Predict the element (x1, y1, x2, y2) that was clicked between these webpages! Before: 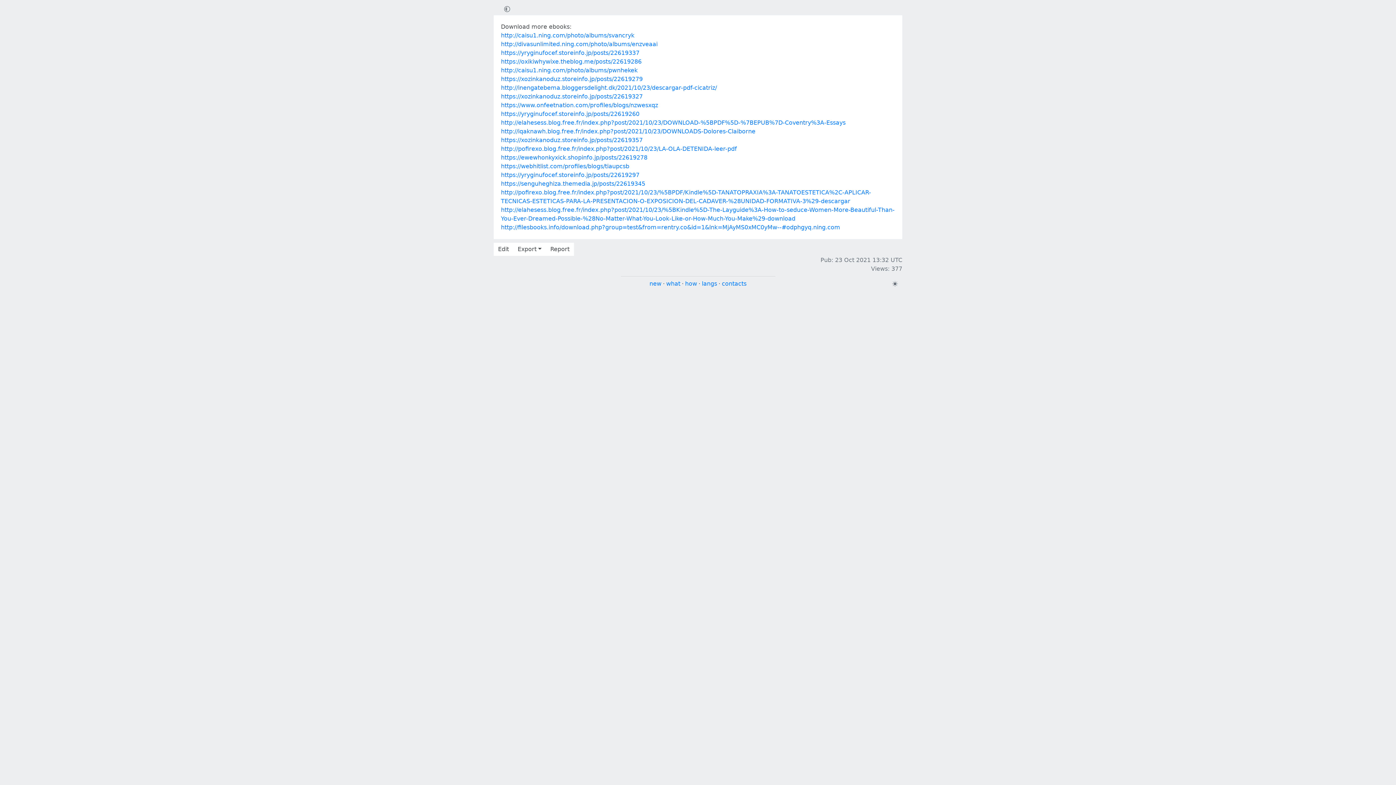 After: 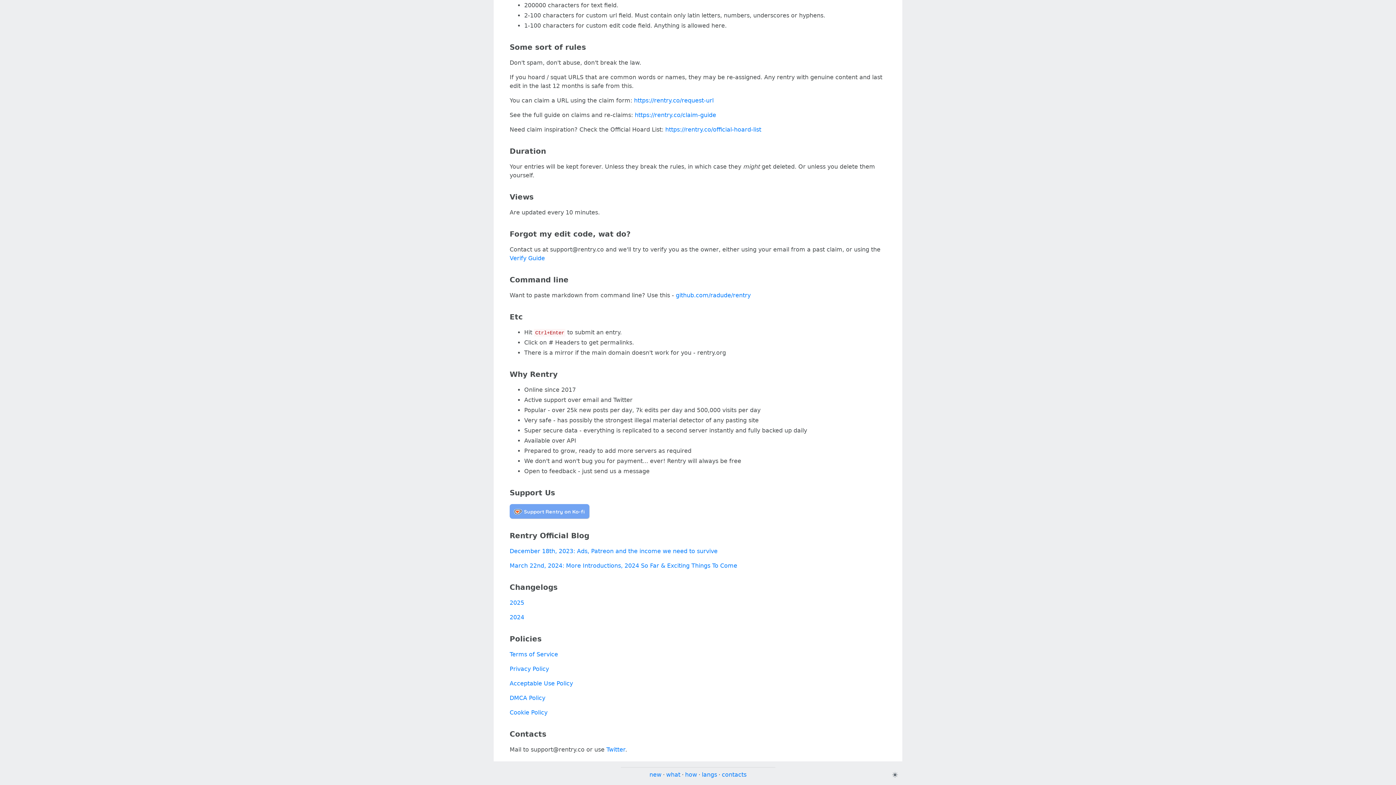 Action: bbox: (722, 280, 746, 287) label: contacts